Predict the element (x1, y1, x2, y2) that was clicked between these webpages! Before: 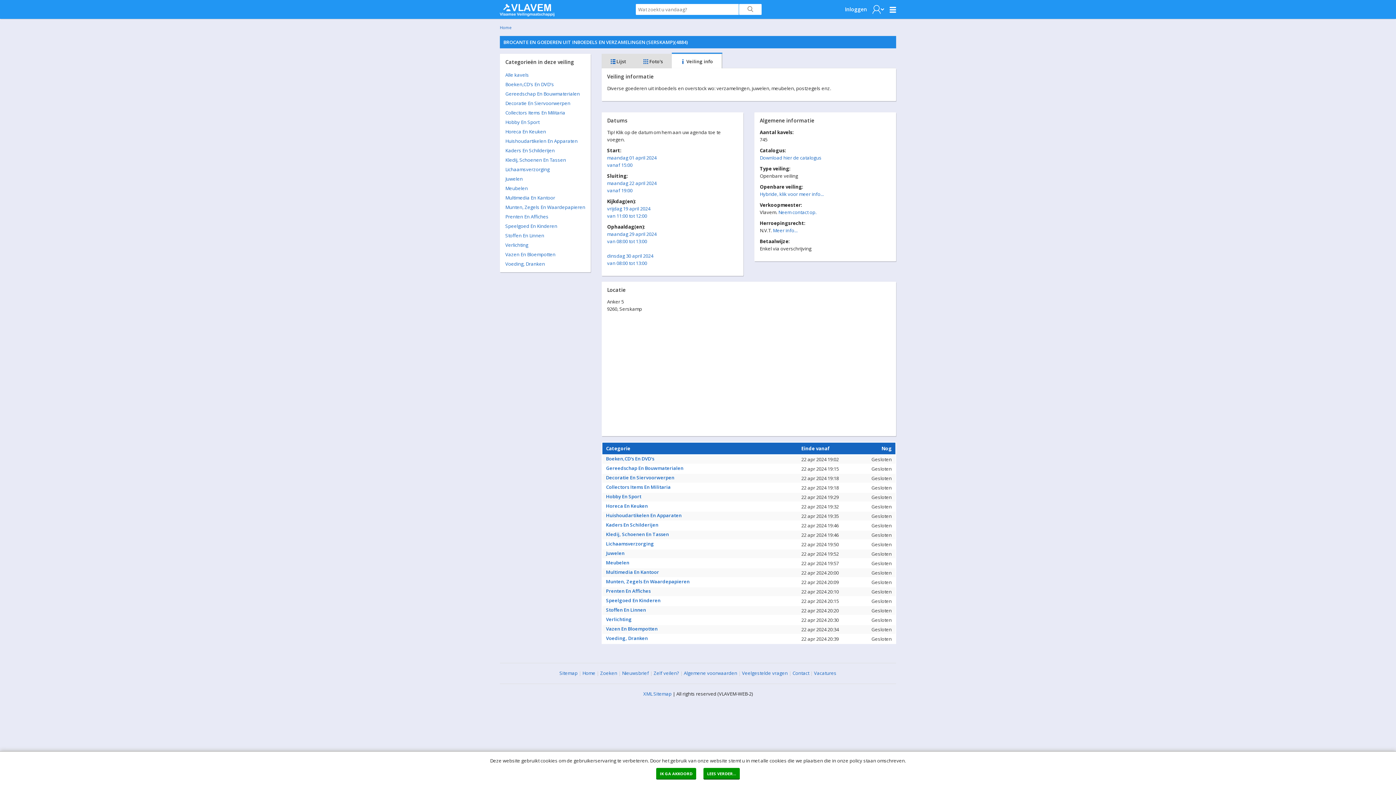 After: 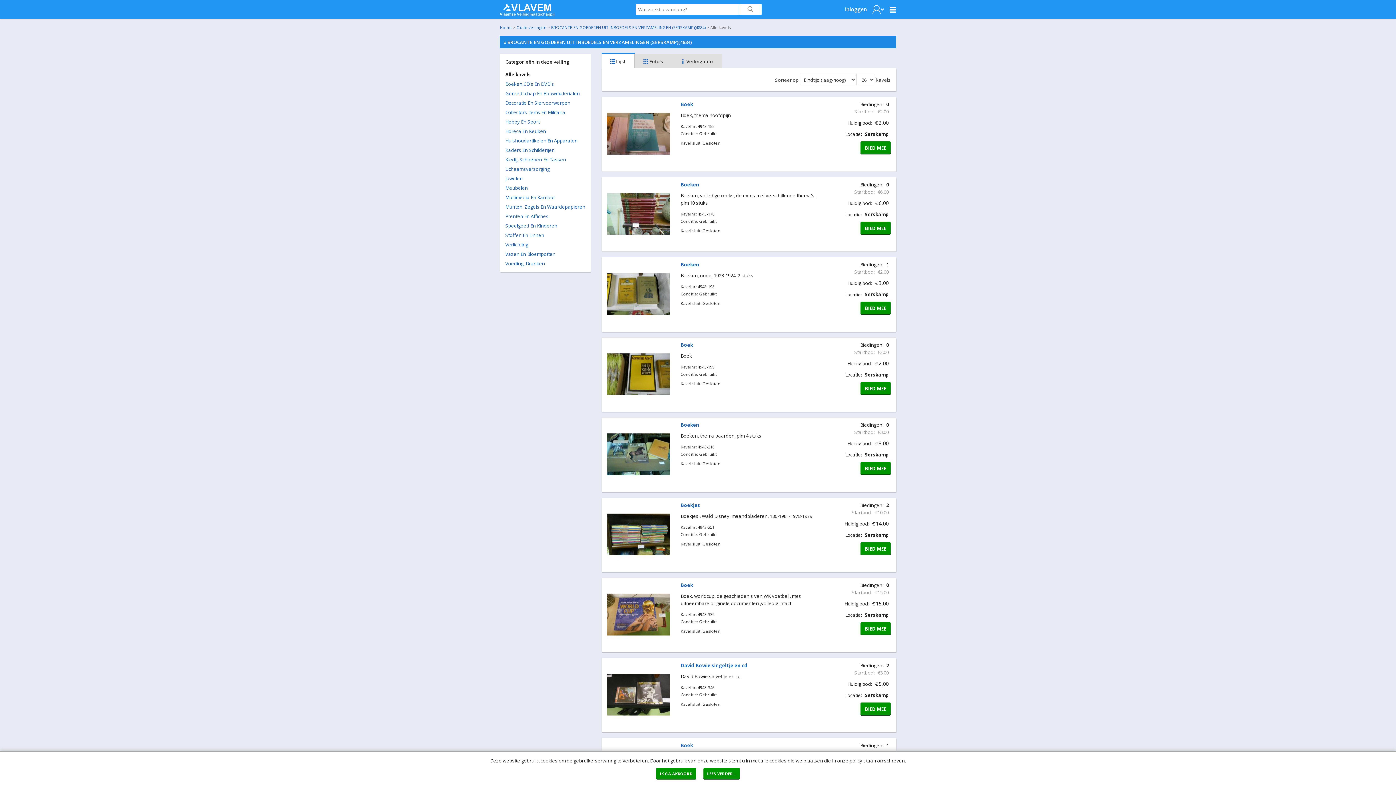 Action: bbox: (602, 53, 635, 68) label:  Lijst